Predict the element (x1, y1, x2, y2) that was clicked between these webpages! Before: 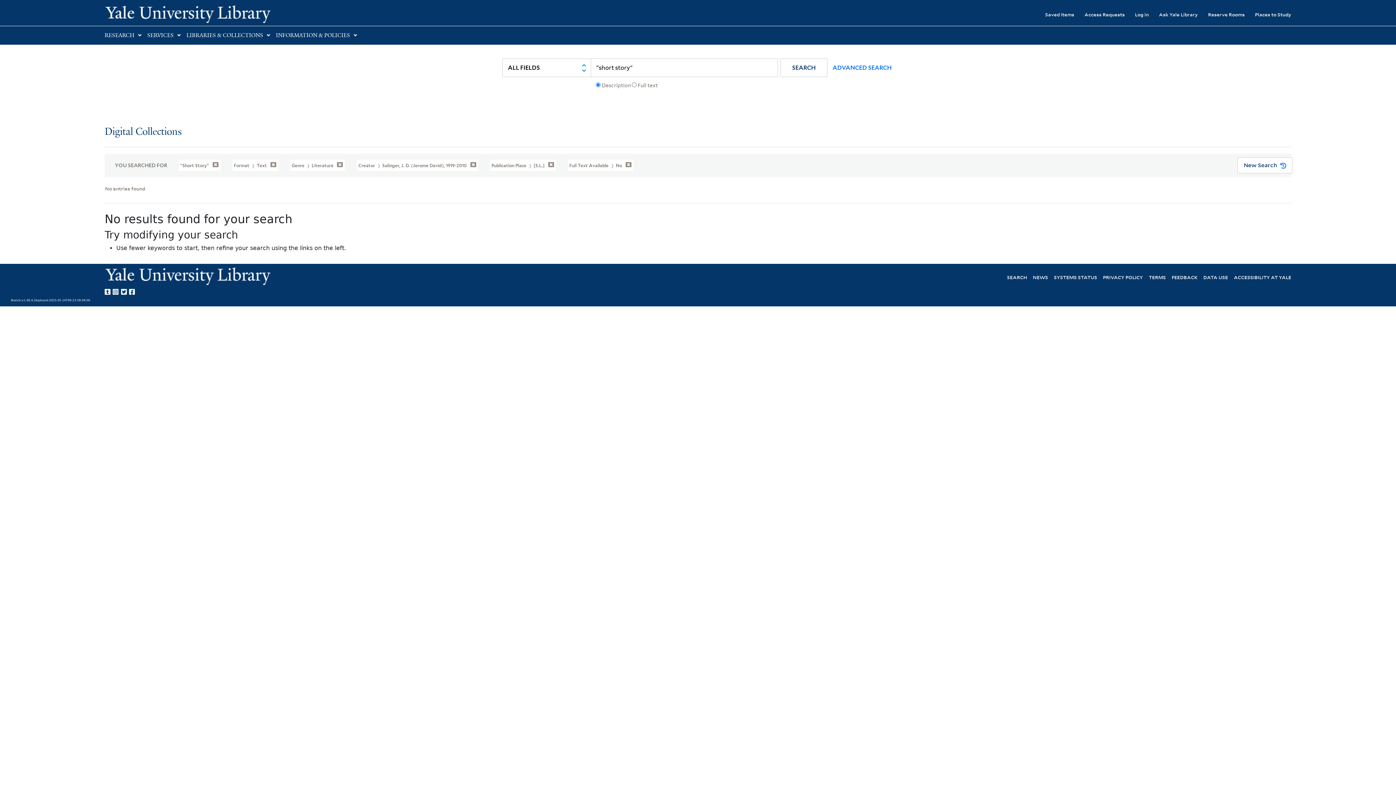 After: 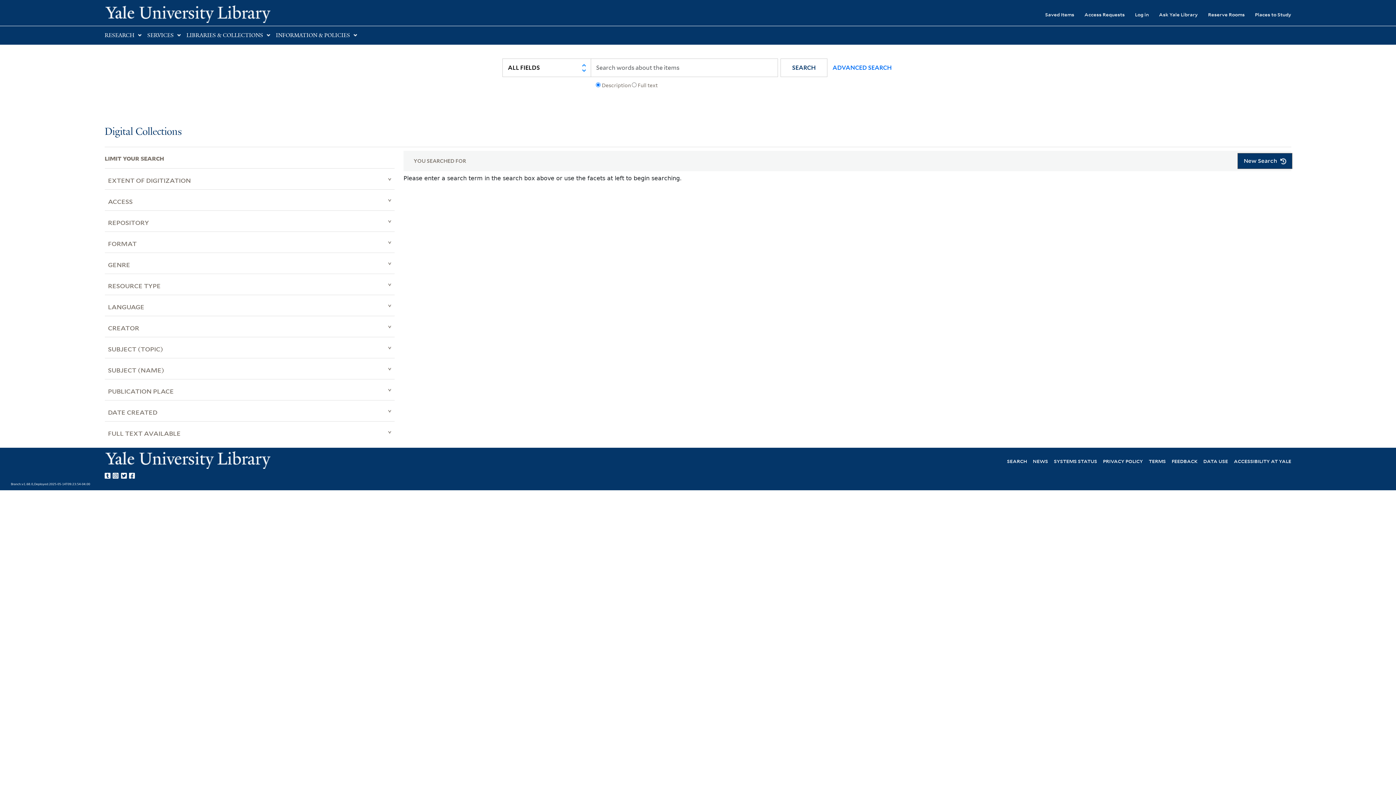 Action: label: New Search  bbox: (1237, 157, 1292, 173)